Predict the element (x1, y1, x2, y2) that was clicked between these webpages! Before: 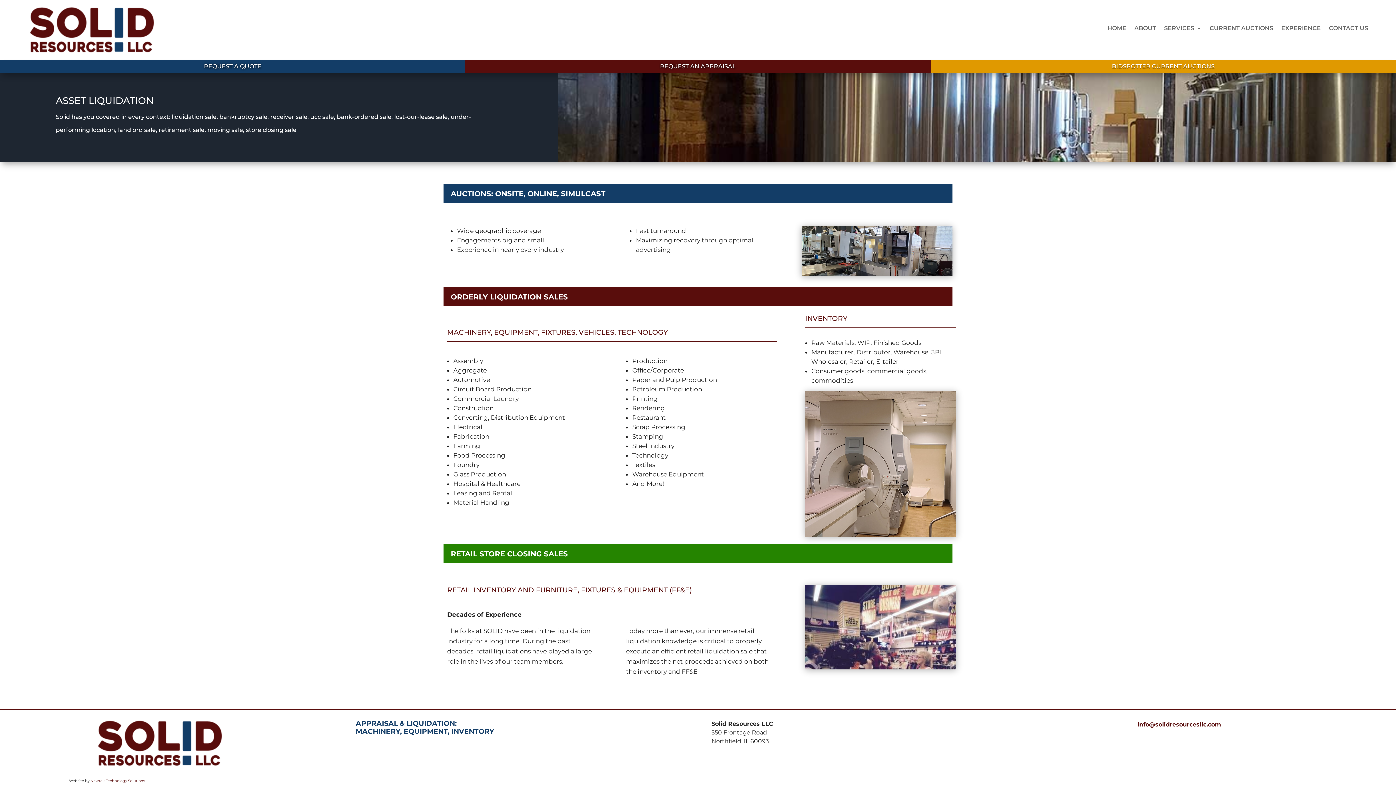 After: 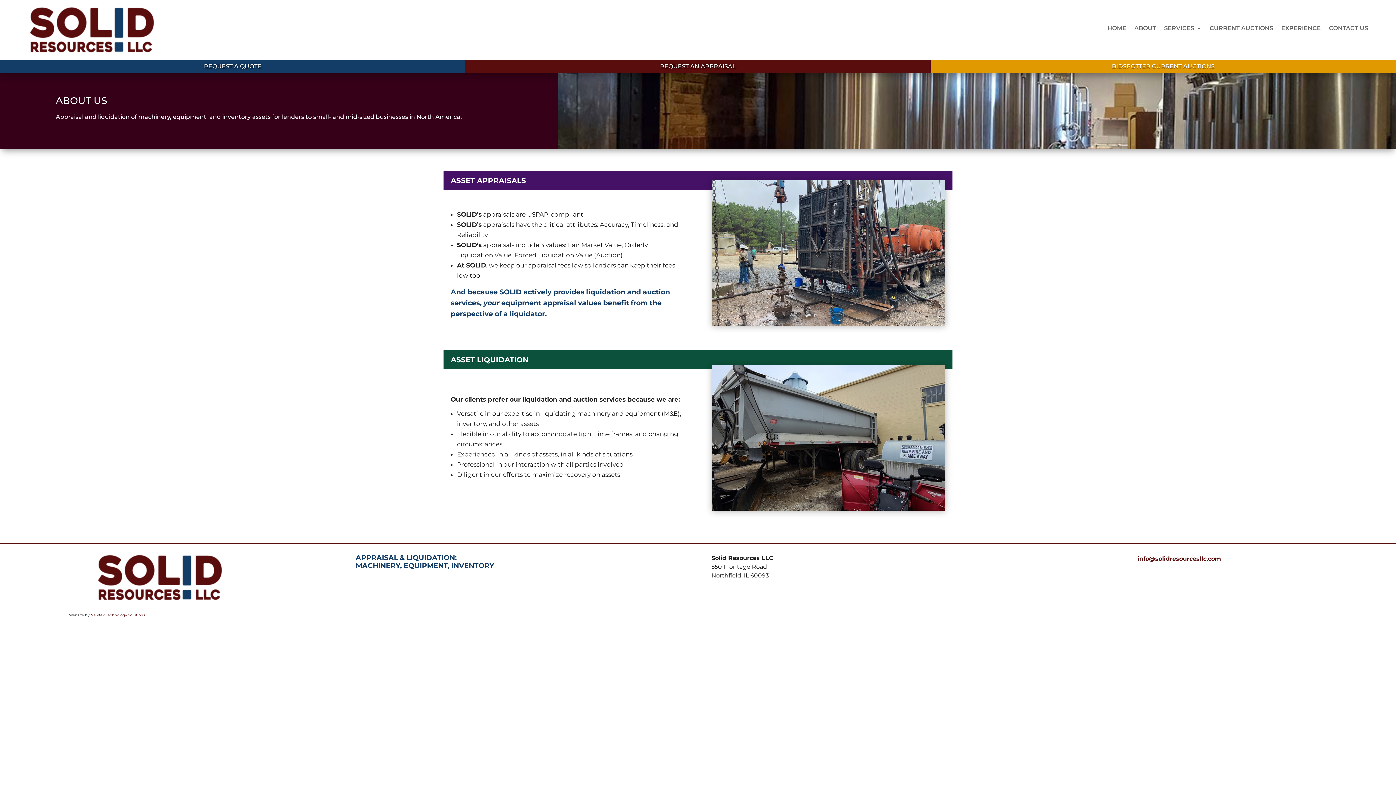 Action: bbox: (1134, 25, 1156, 33) label: ABOUT